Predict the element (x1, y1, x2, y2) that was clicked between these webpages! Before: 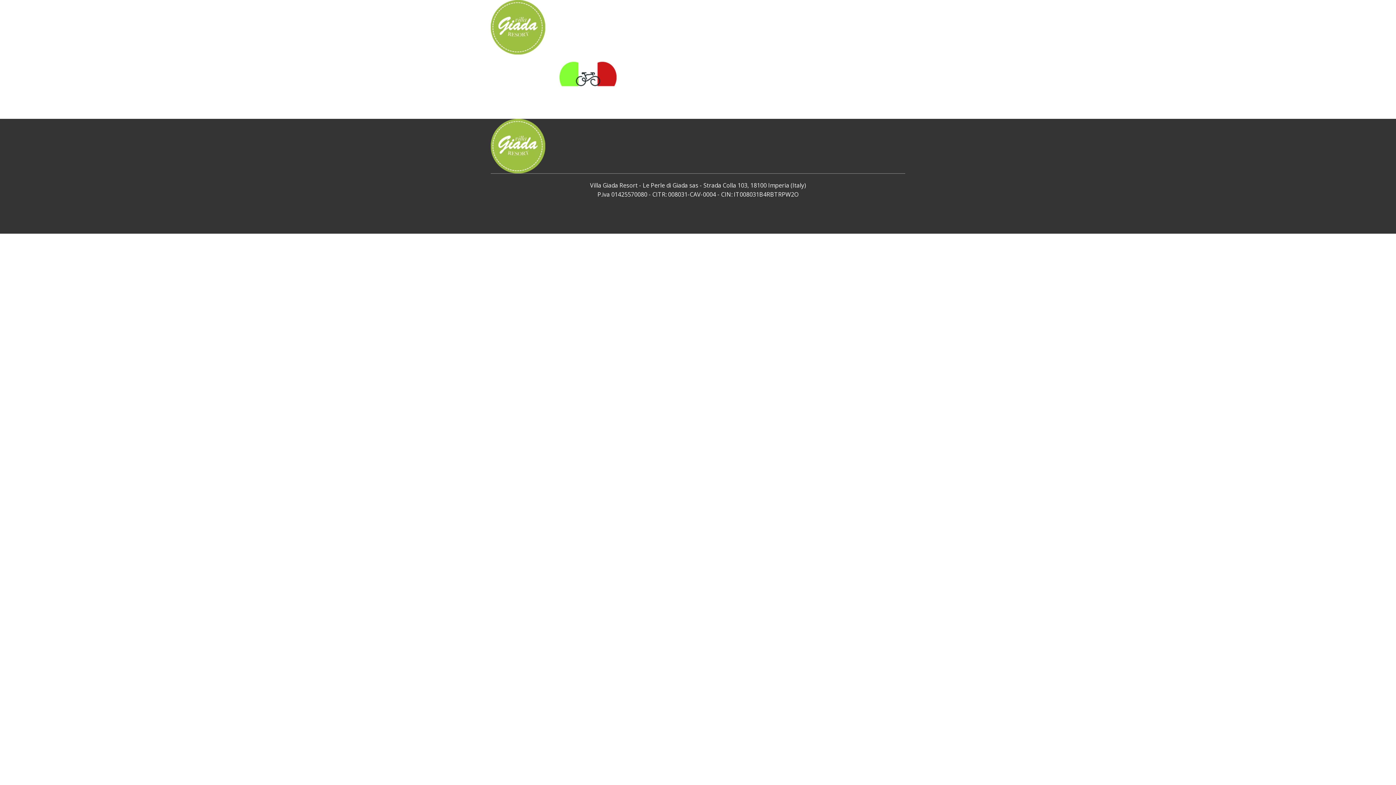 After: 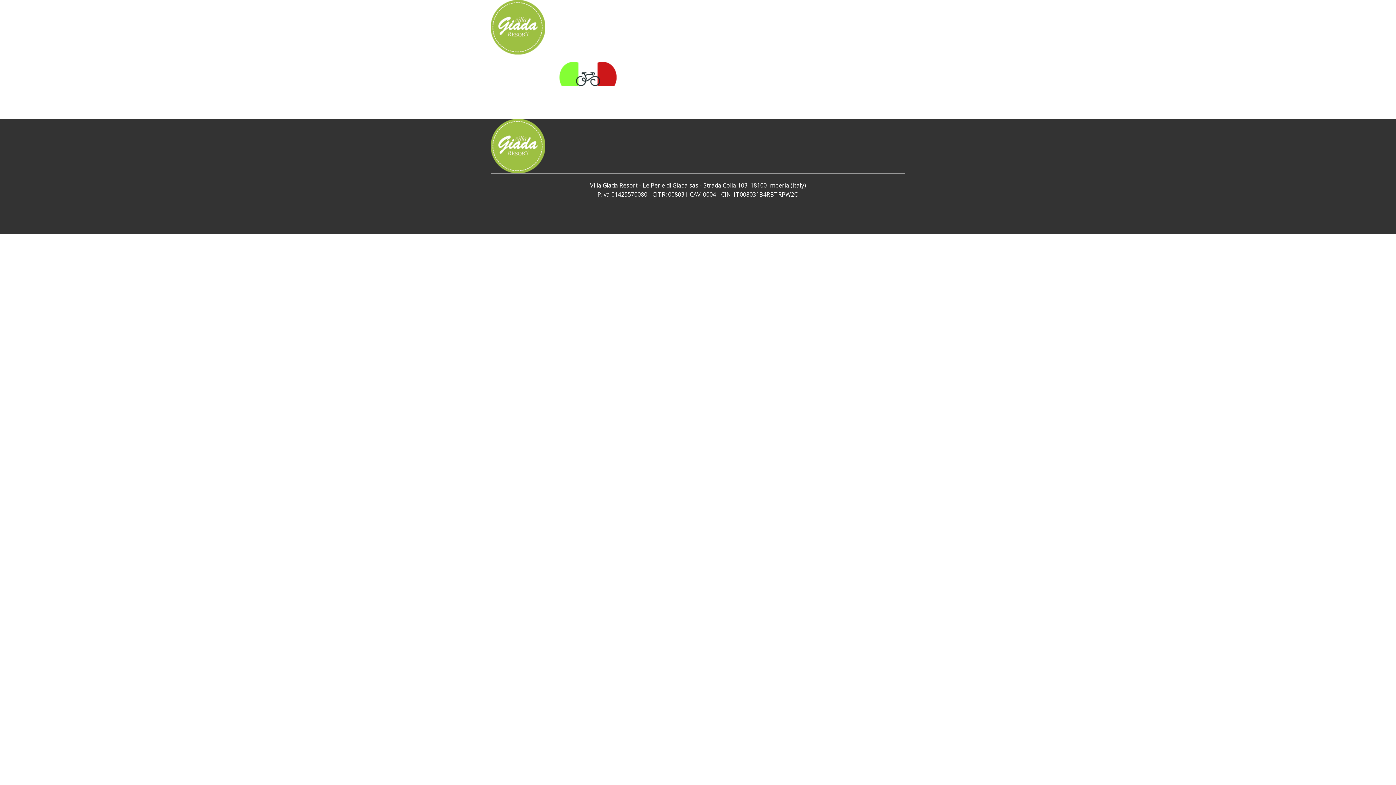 Action: bbox: (490, 0, 545, 54)